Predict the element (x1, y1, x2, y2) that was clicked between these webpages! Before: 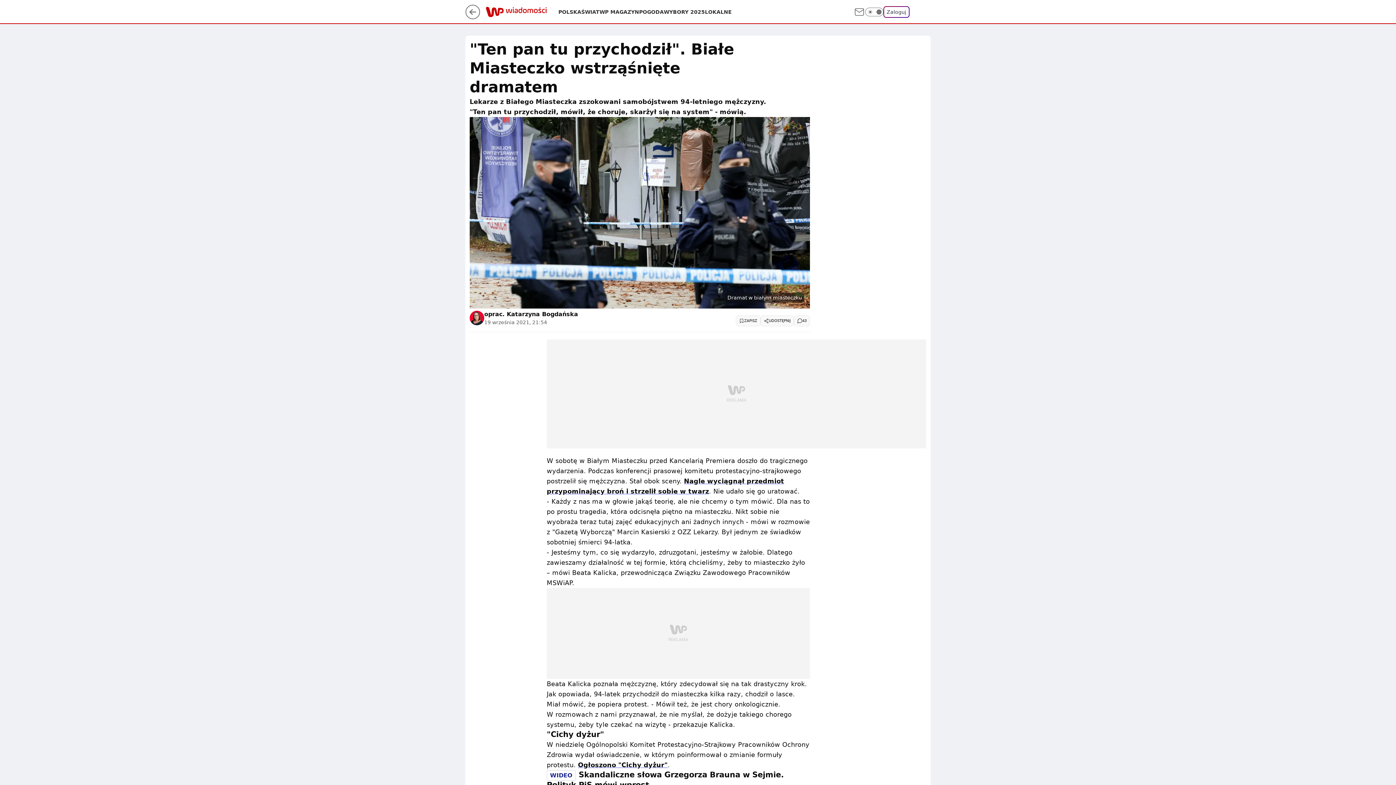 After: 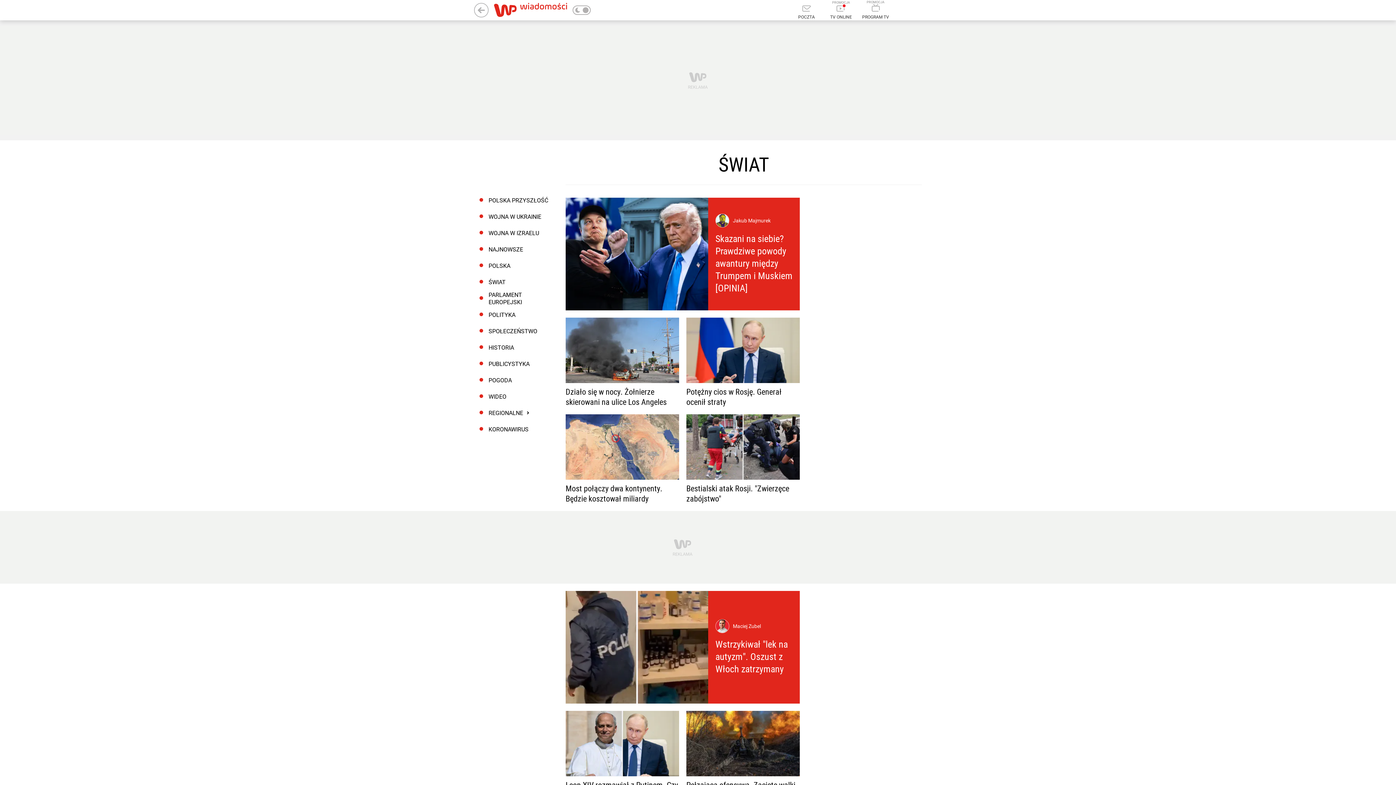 Action: bbox: (581, 8, 599, 15) label: ŚWIAT